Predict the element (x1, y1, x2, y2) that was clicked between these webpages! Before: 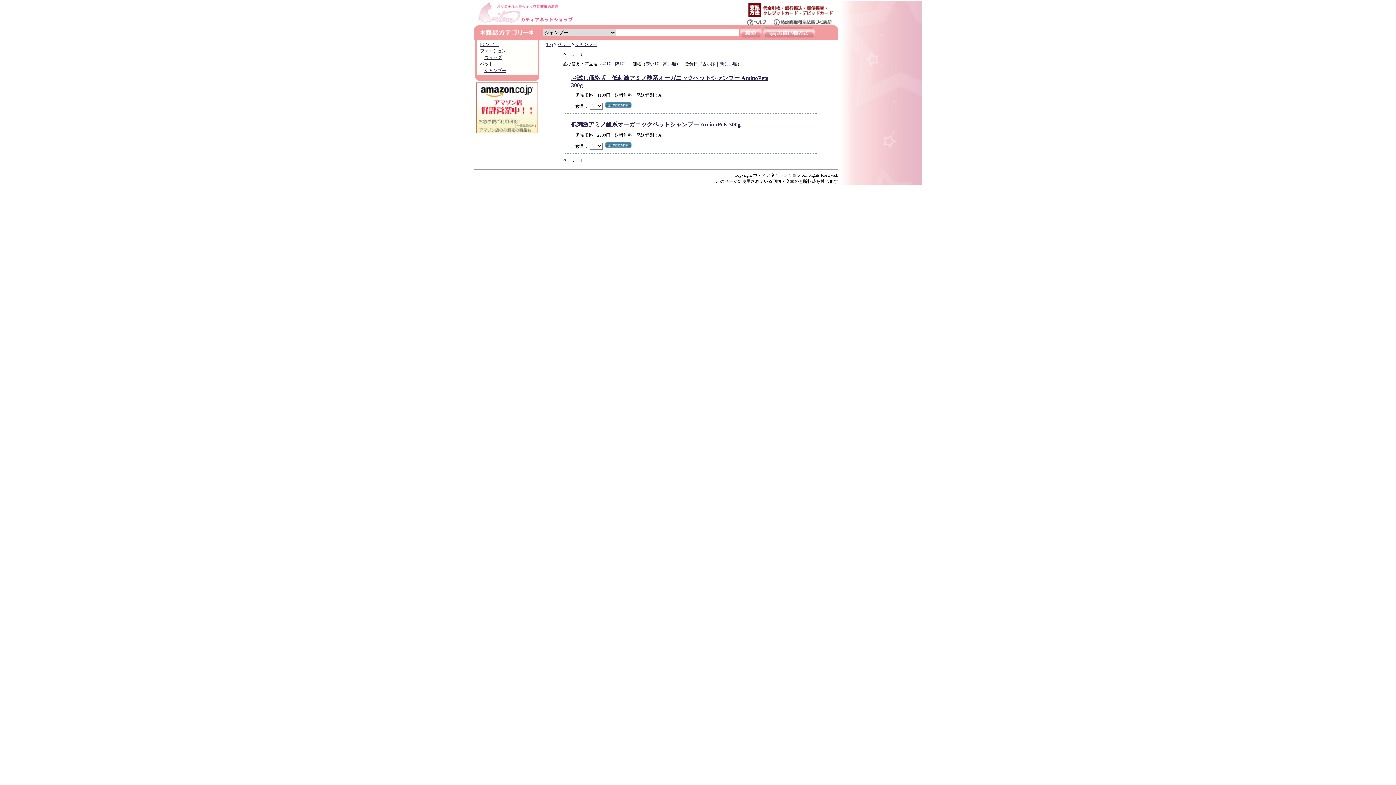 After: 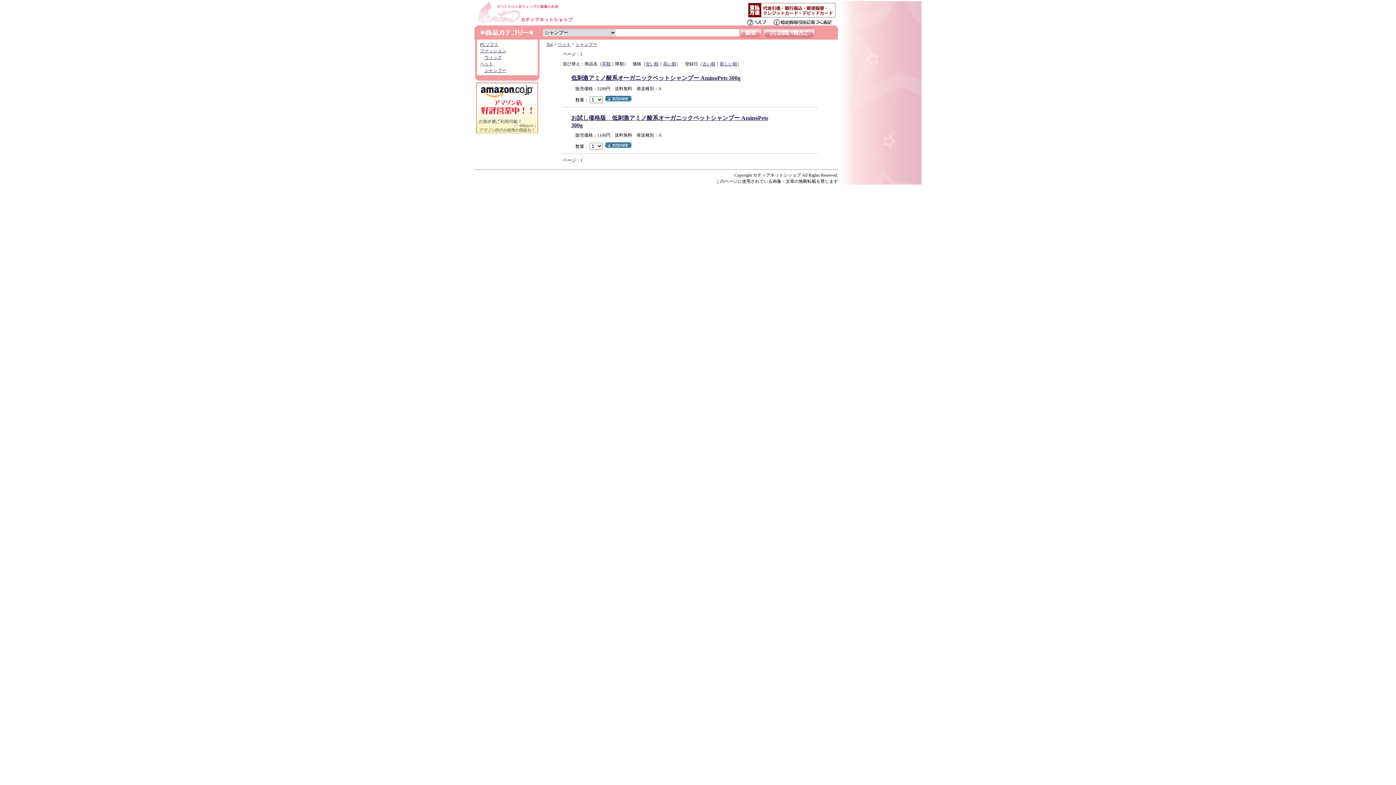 Action: bbox: (615, 61, 624, 66) label: 降順